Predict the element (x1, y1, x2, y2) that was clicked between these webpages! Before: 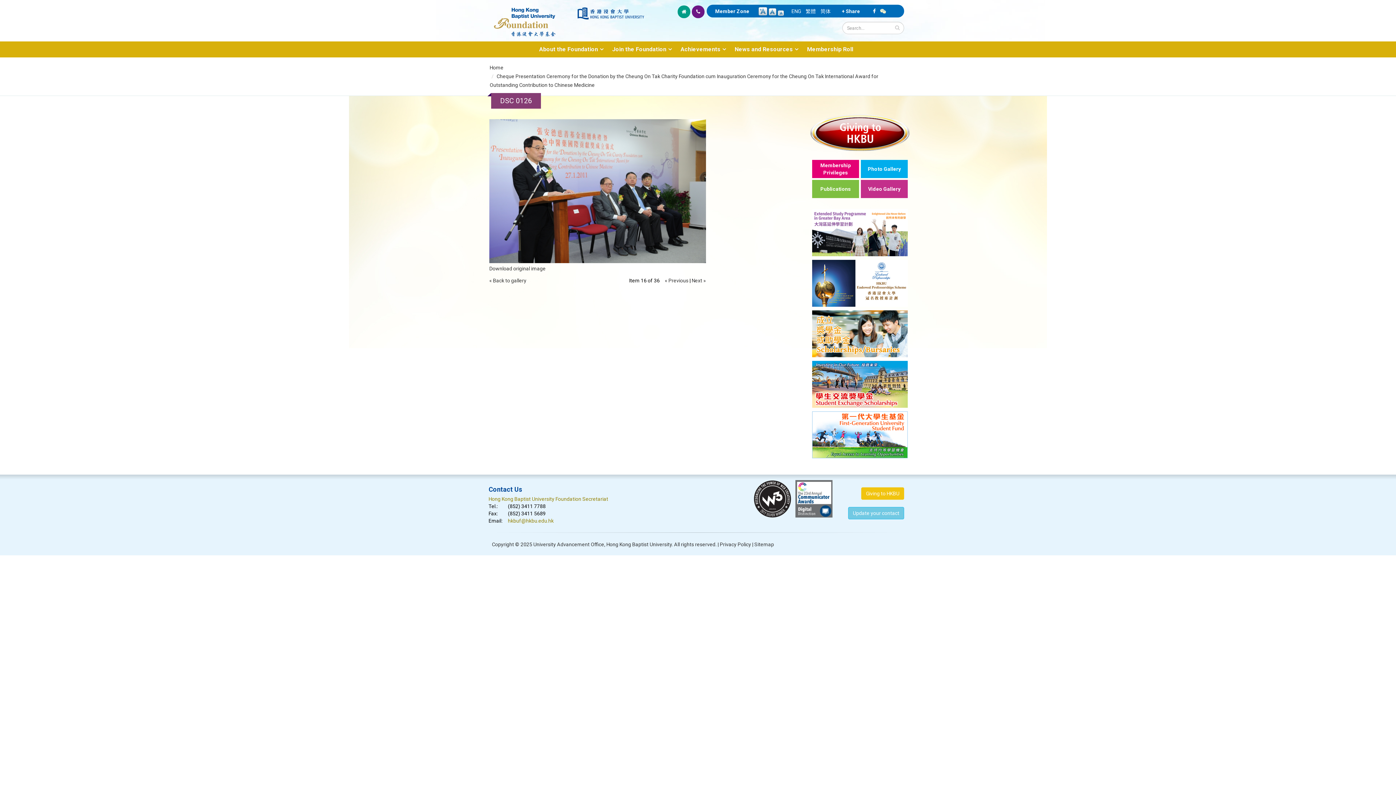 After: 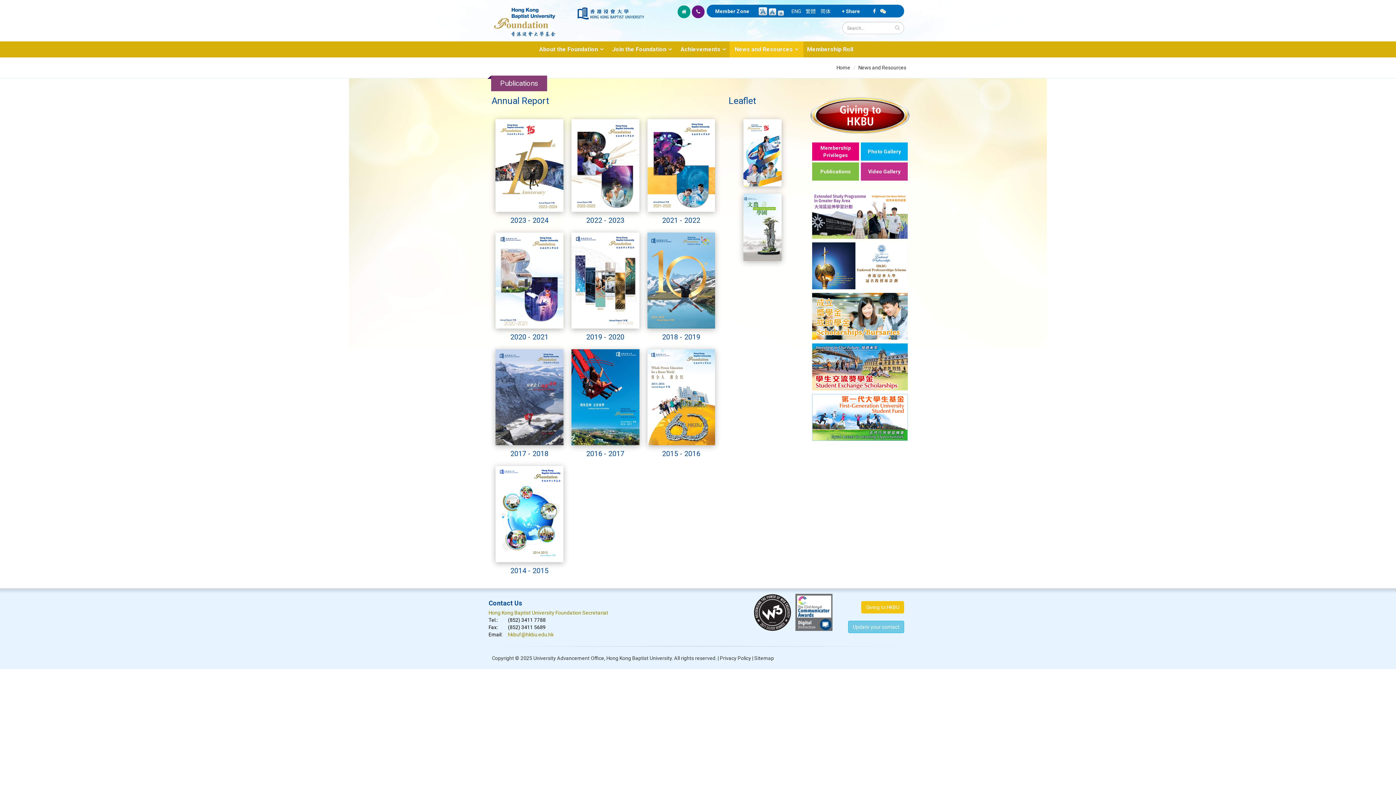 Action: label: Publications bbox: (820, 186, 851, 192)